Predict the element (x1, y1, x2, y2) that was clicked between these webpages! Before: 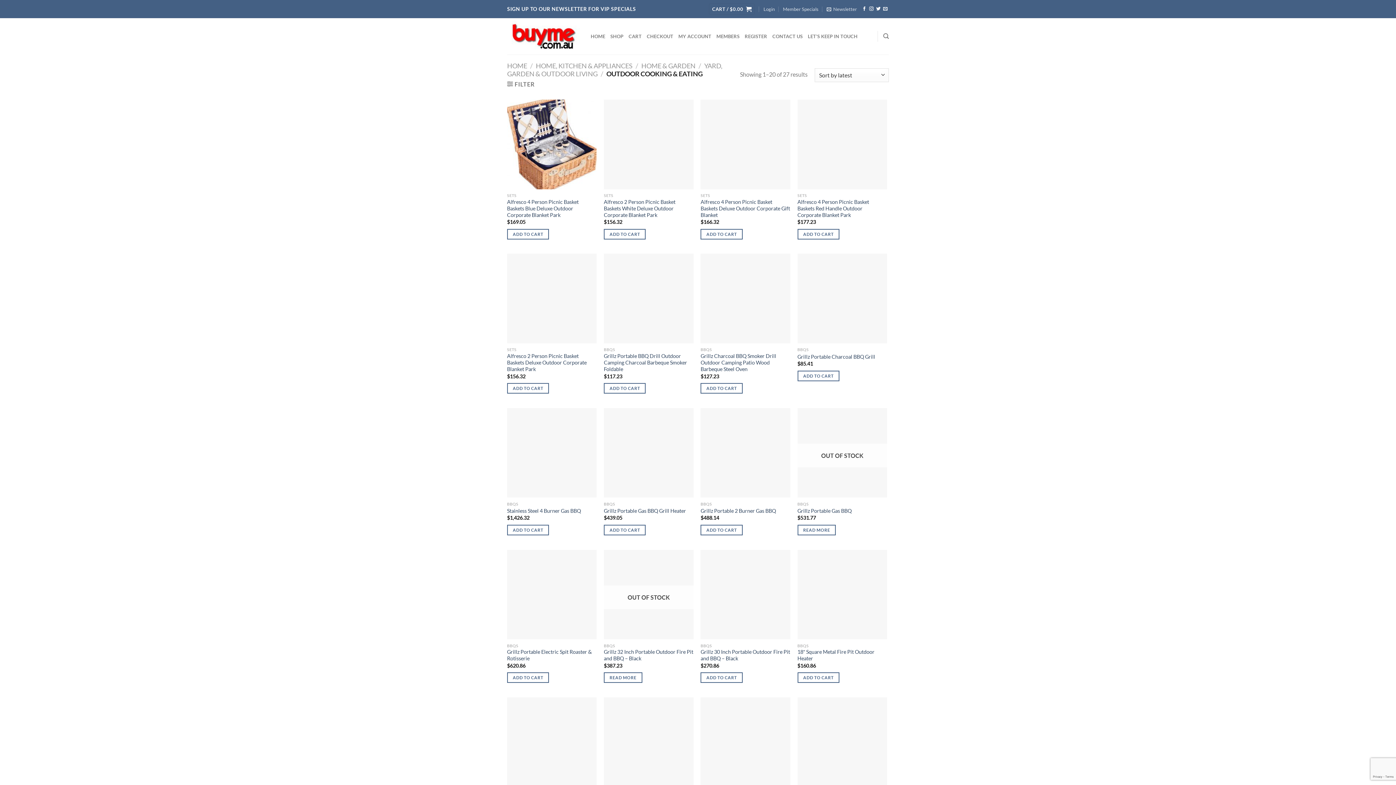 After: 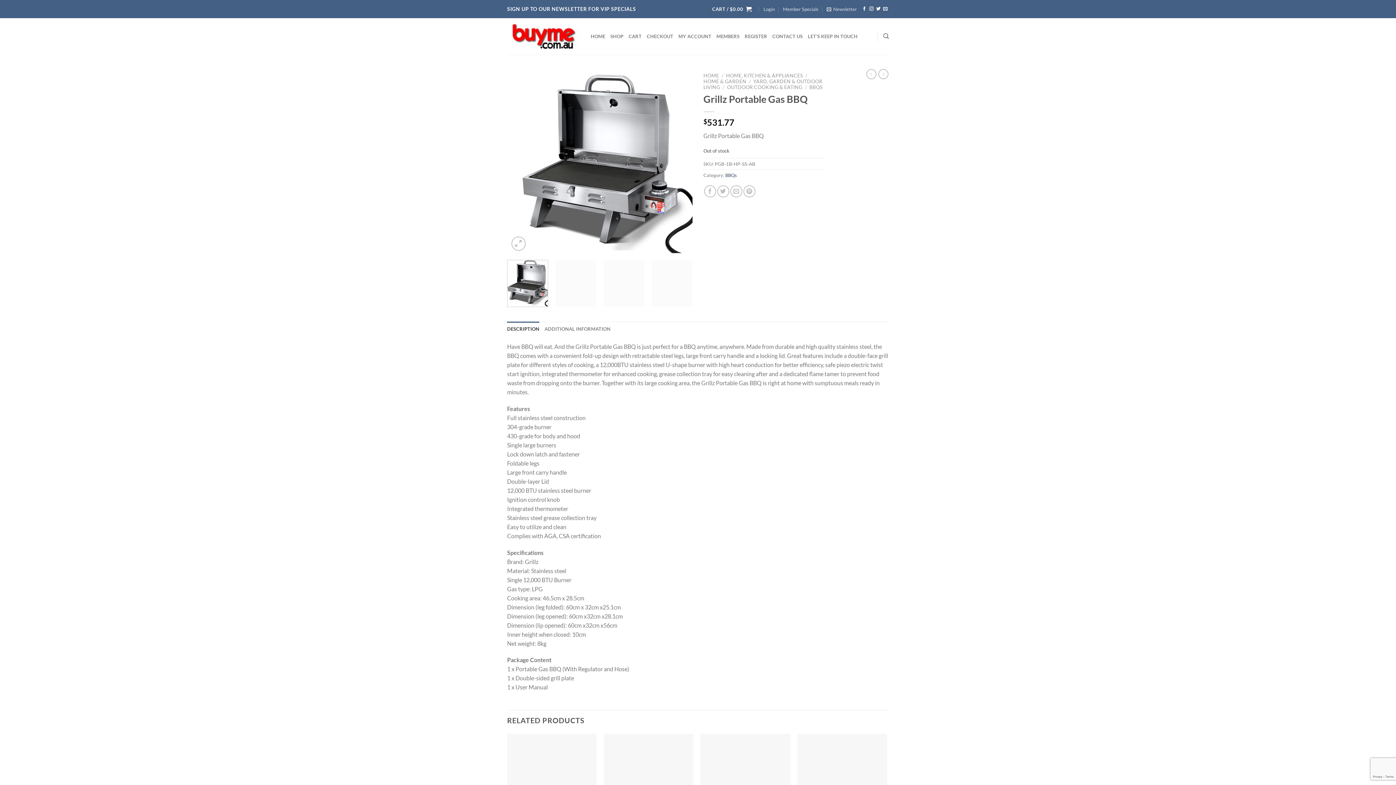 Action: bbox: (797, 525, 836, 535) label: Read more about “Grillz Portable Gas BBQ”